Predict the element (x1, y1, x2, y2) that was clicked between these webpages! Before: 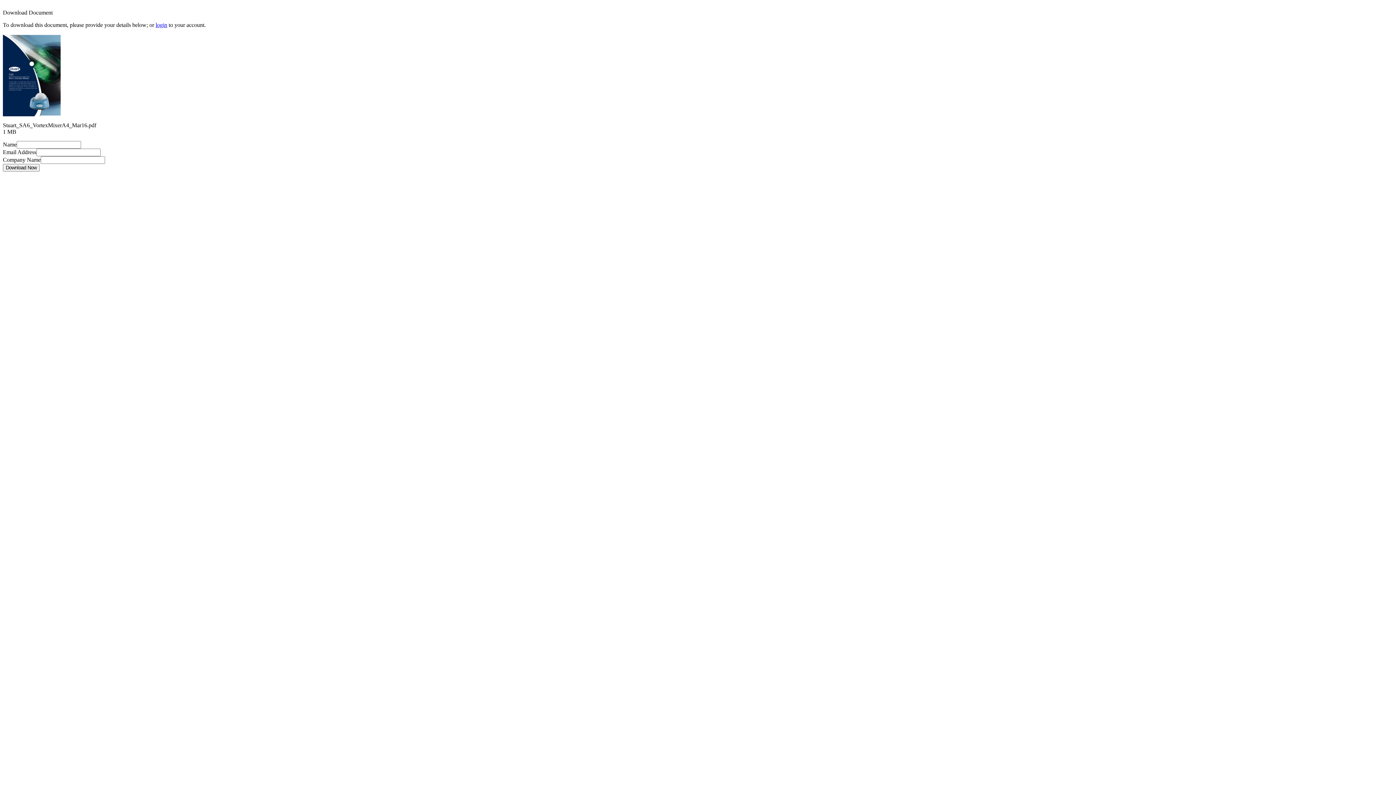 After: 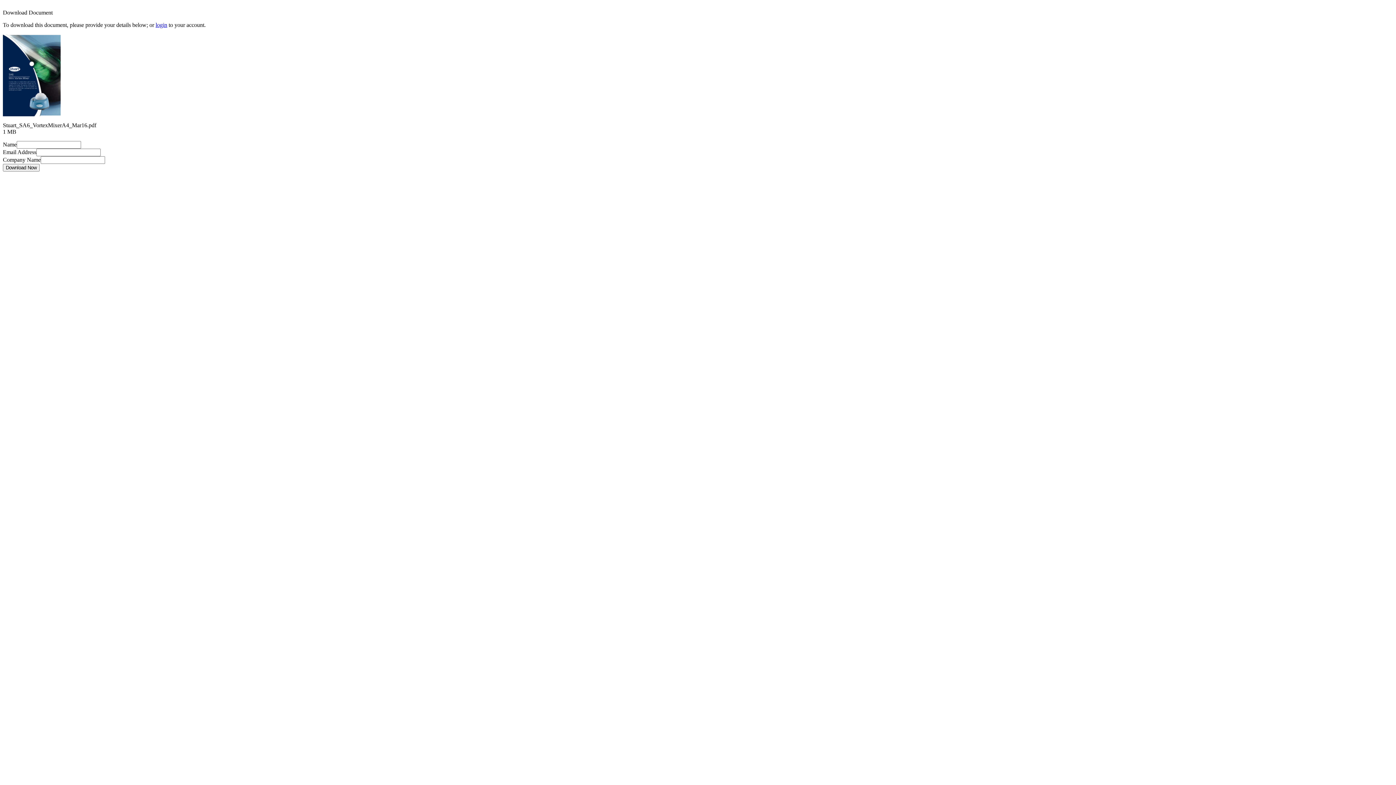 Action: label: Download Now bbox: (2, 164, 39, 171)